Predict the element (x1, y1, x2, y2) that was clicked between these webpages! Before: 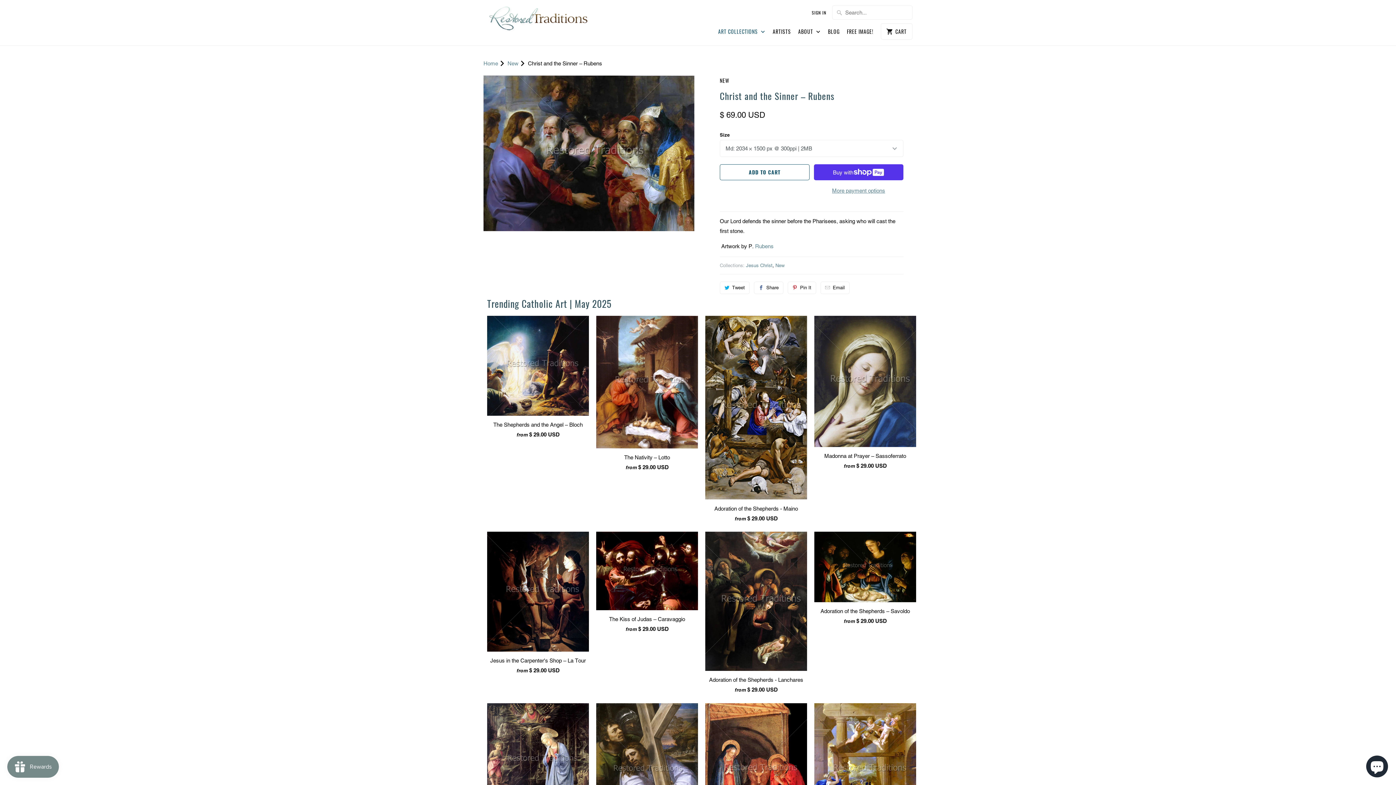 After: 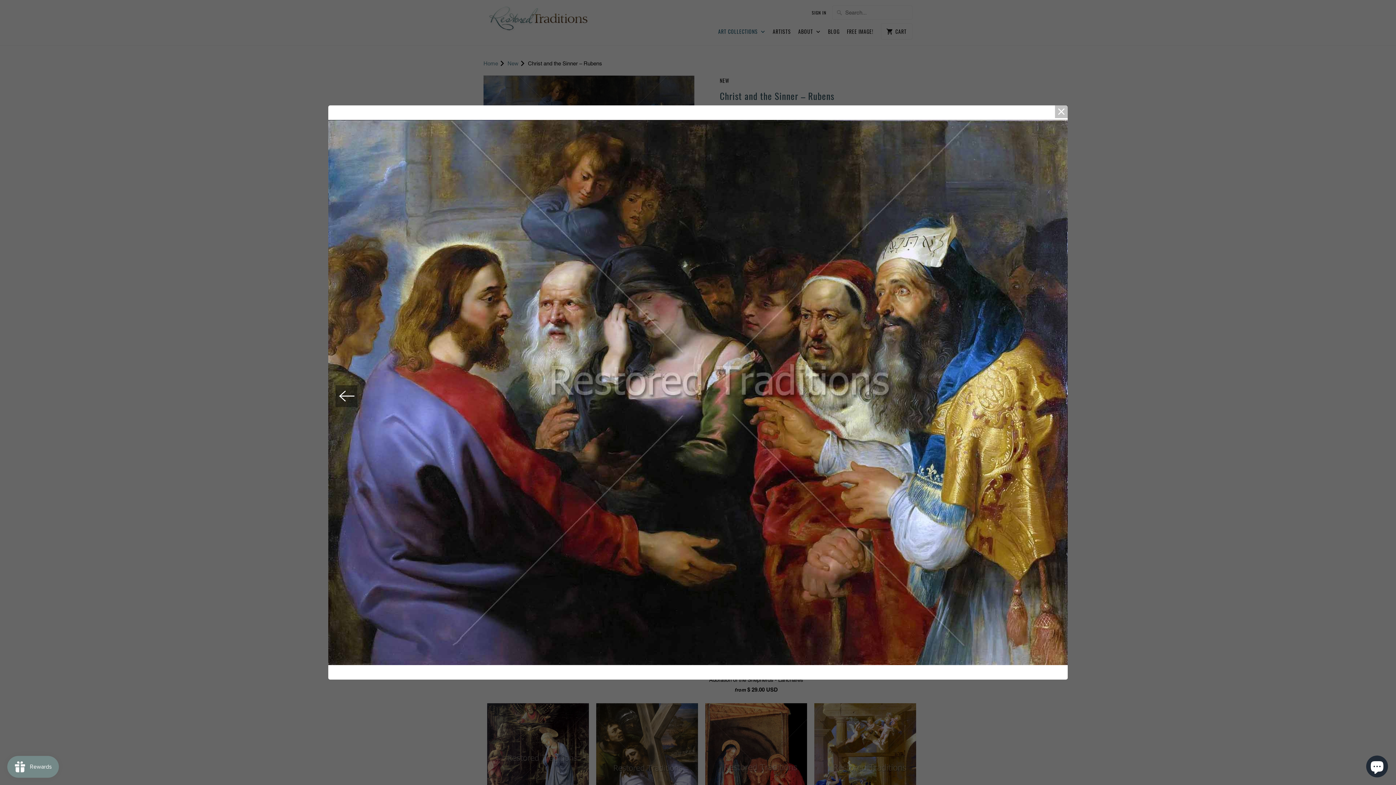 Action: bbox: (483, 75, 694, 231)